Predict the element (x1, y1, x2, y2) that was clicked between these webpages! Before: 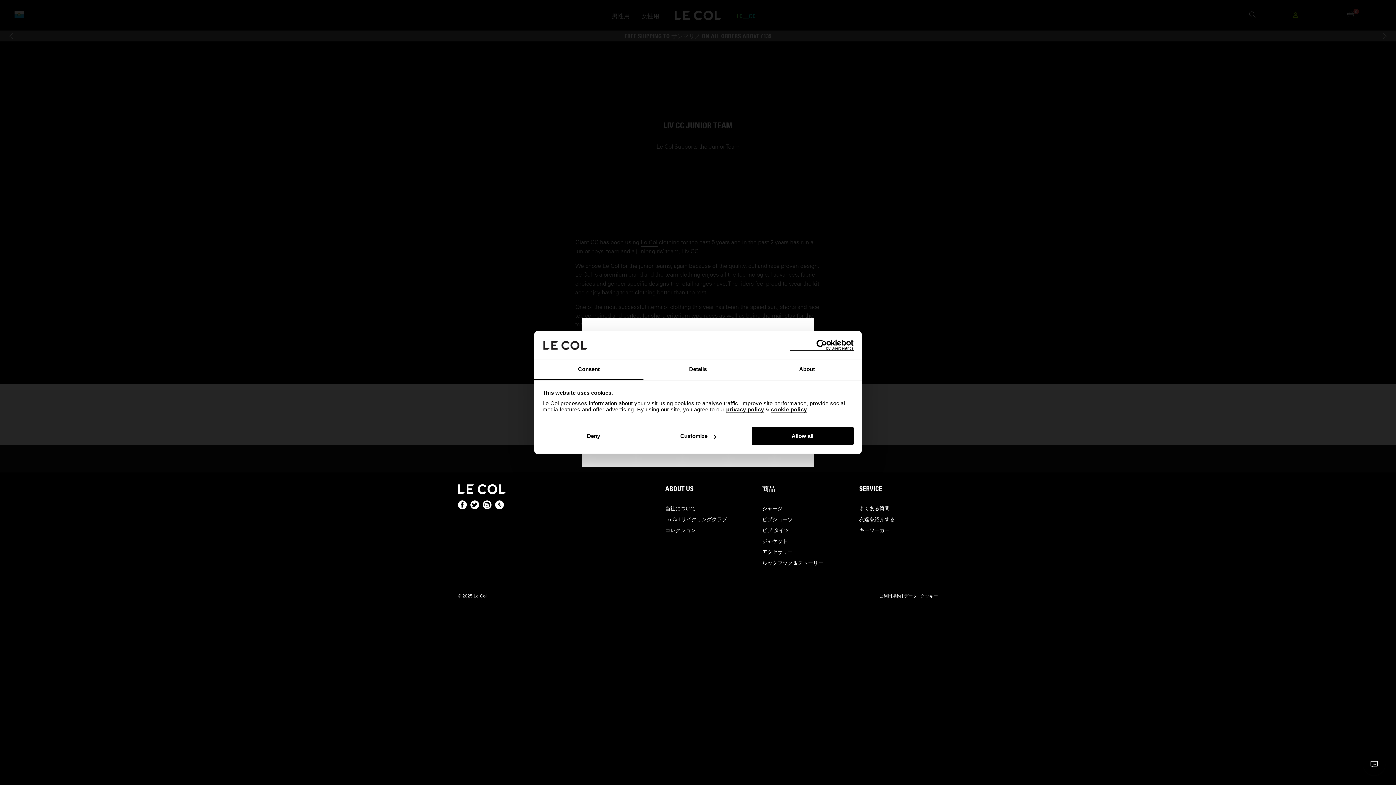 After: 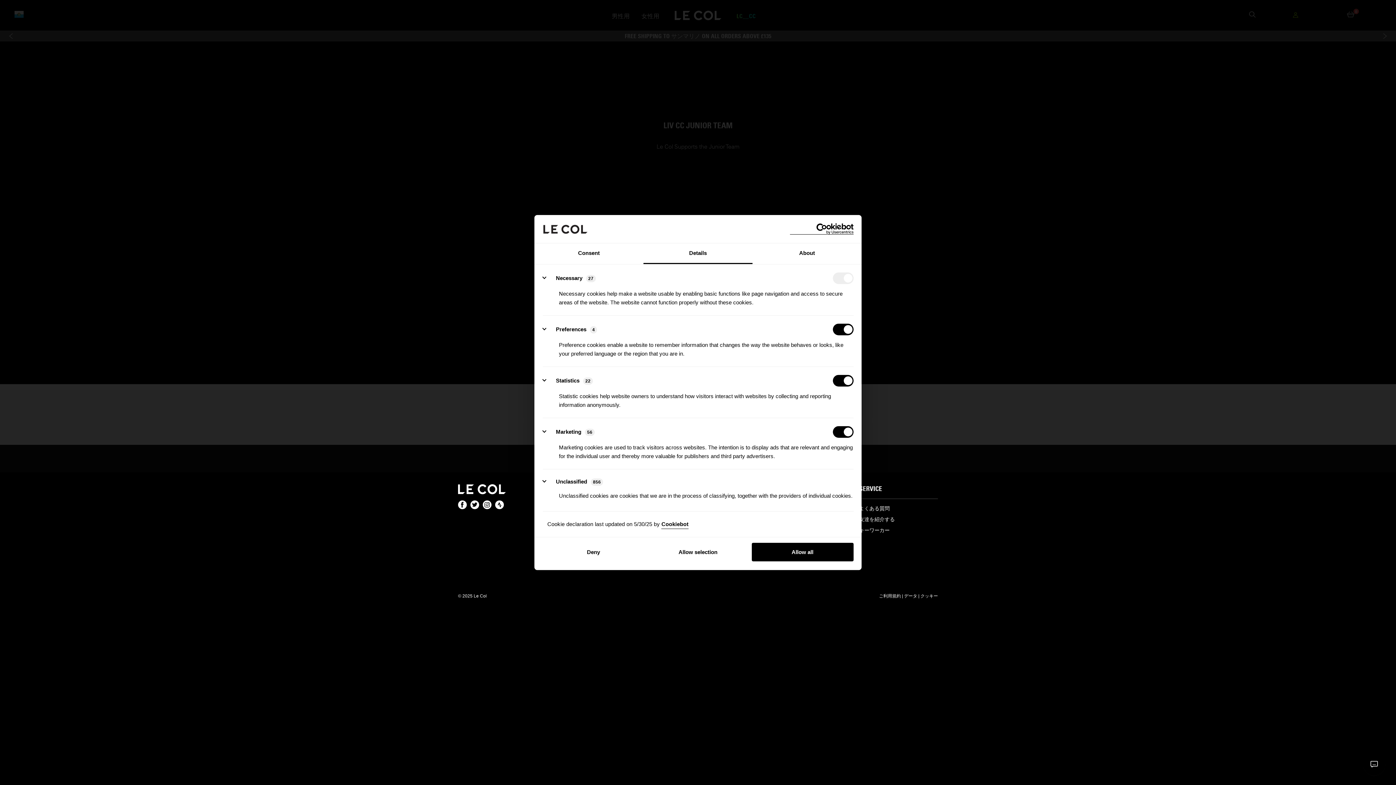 Action: label: Customize bbox: (647, 427, 749, 445)